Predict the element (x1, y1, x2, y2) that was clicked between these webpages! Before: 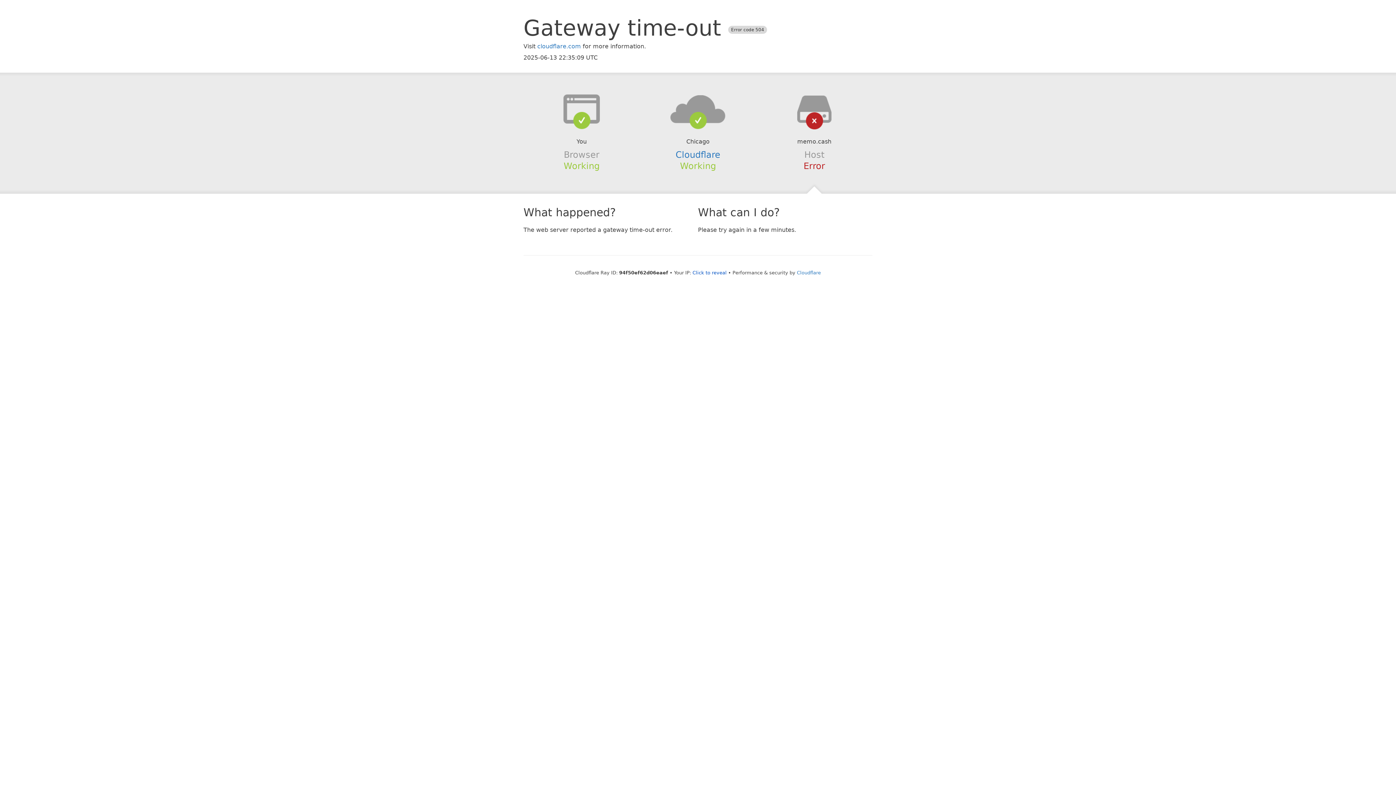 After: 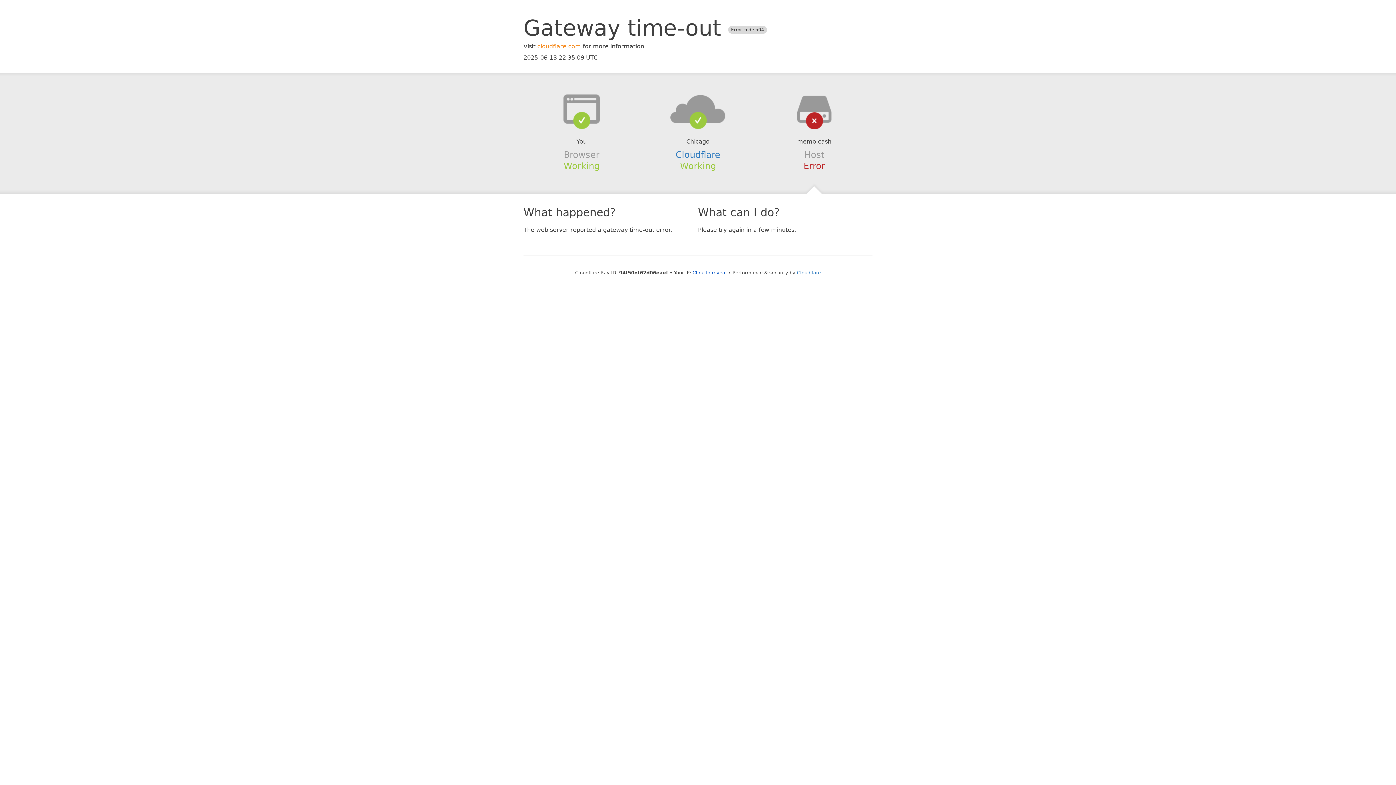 Action: bbox: (537, 42, 581, 49) label: cloudflare.com